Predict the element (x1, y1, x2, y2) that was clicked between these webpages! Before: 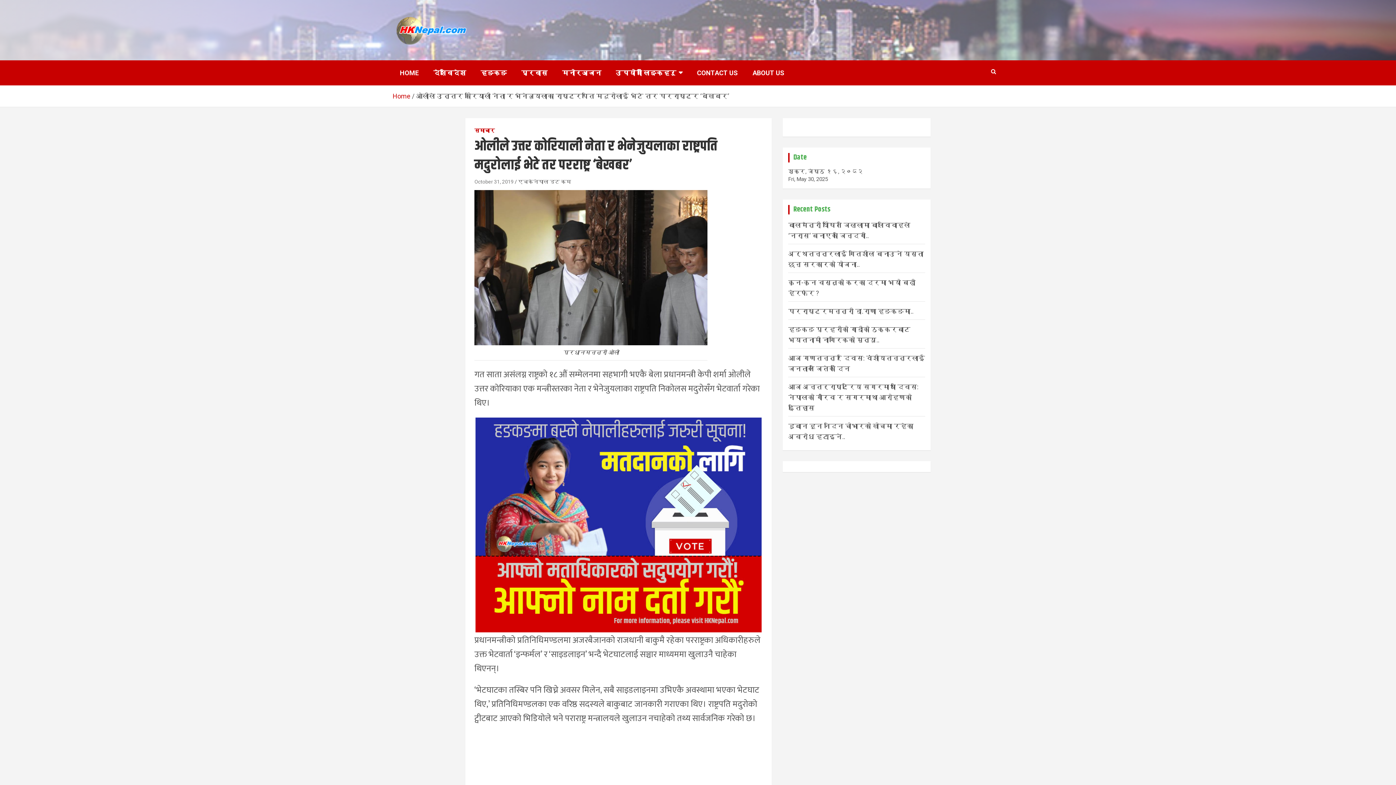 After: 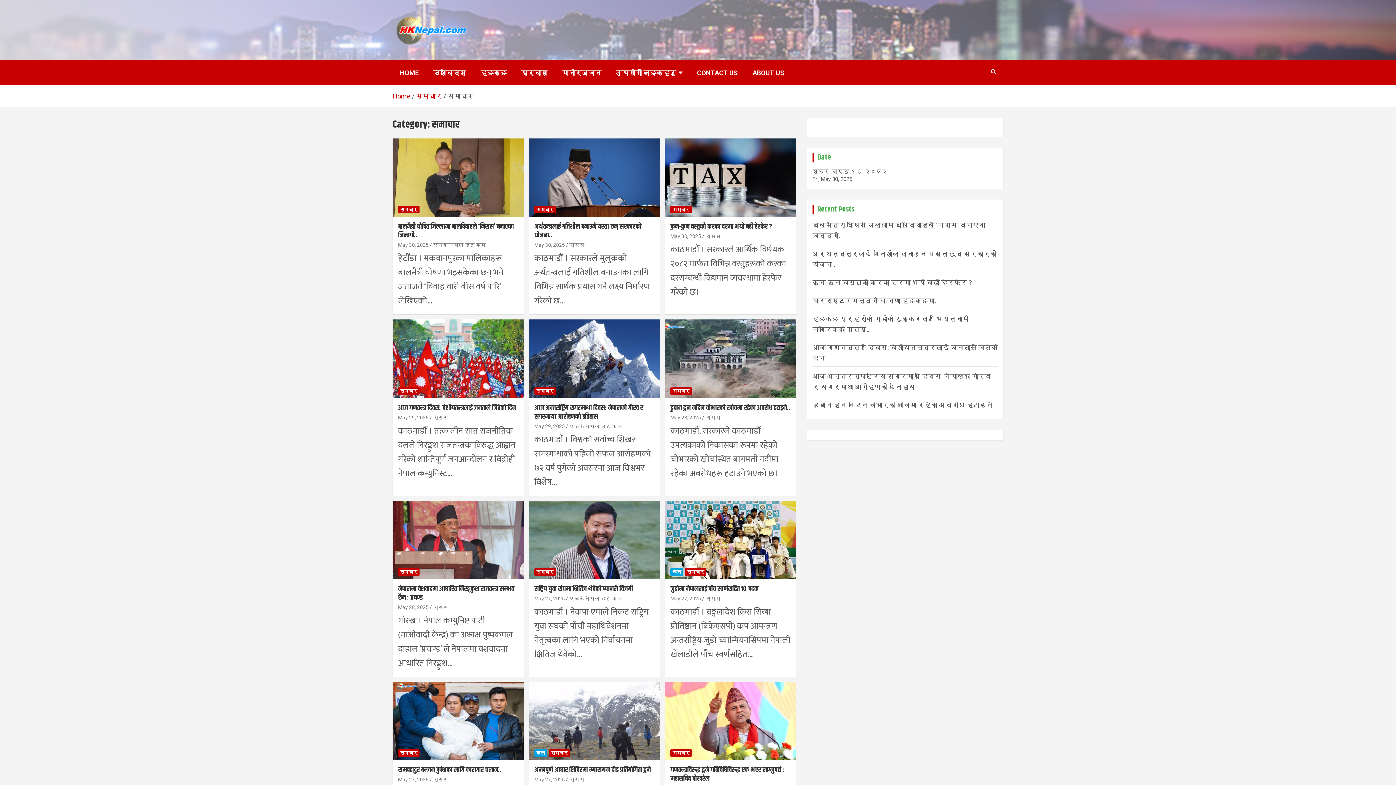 Action: label: समाचार bbox: (474, 127, 494, 134)